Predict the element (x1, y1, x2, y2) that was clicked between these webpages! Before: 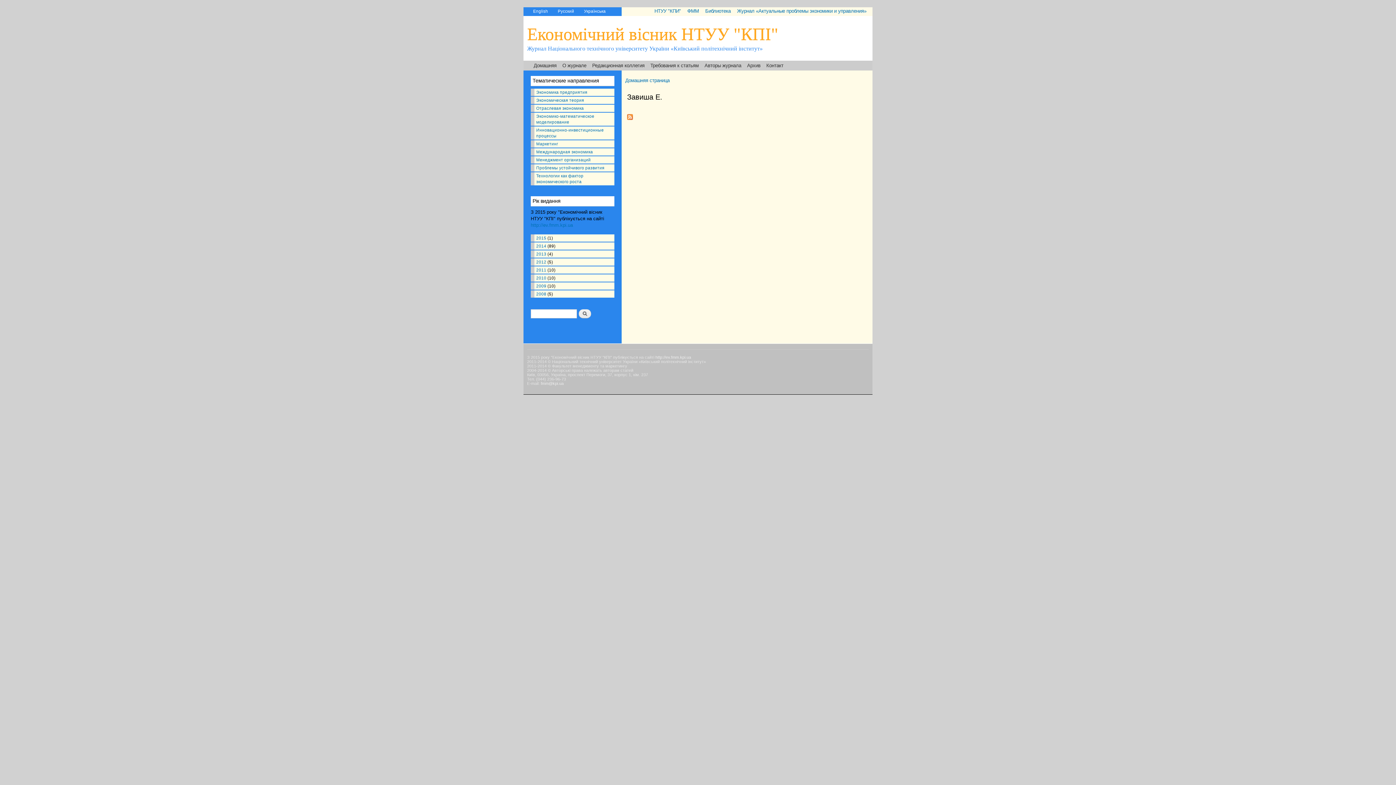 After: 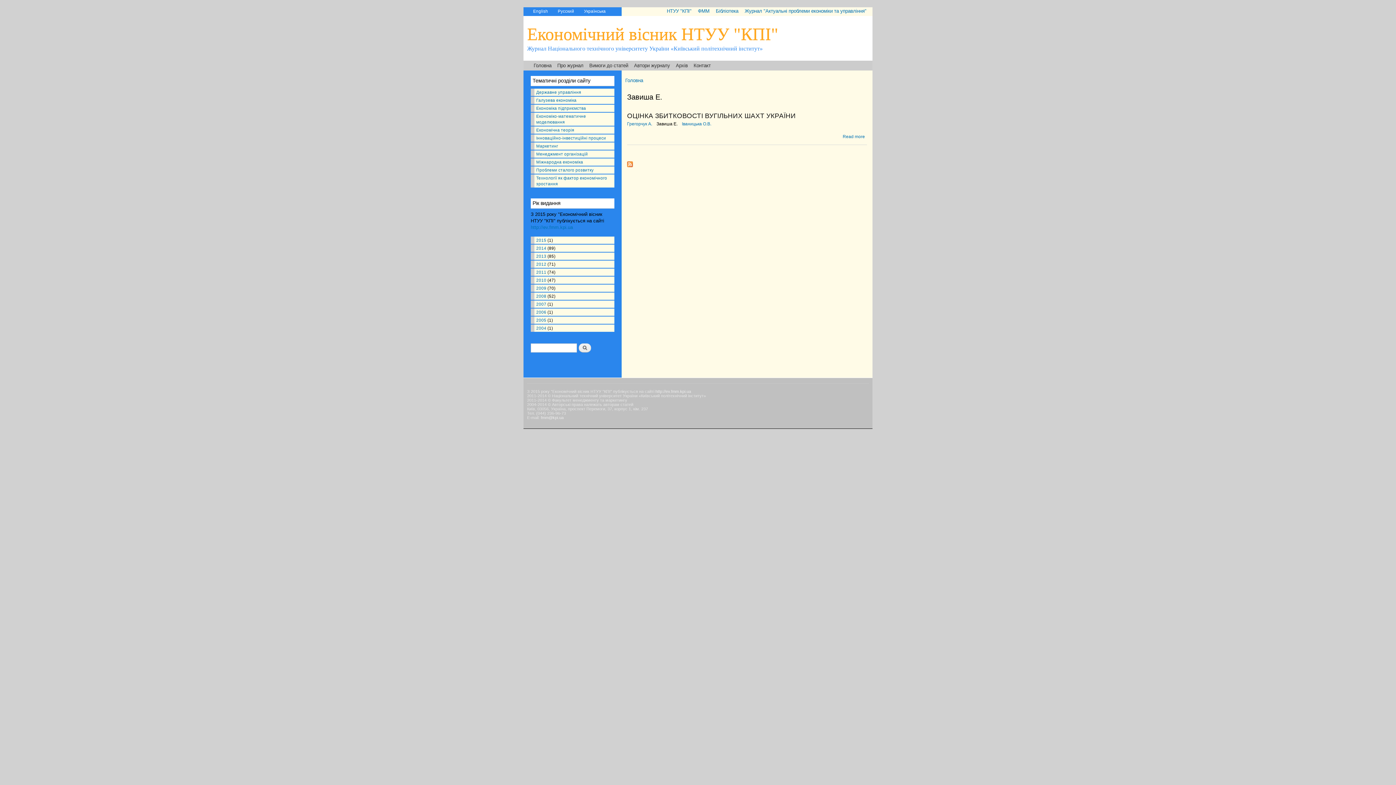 Action: bbox: (584, 8, 605, 13) label: Українська